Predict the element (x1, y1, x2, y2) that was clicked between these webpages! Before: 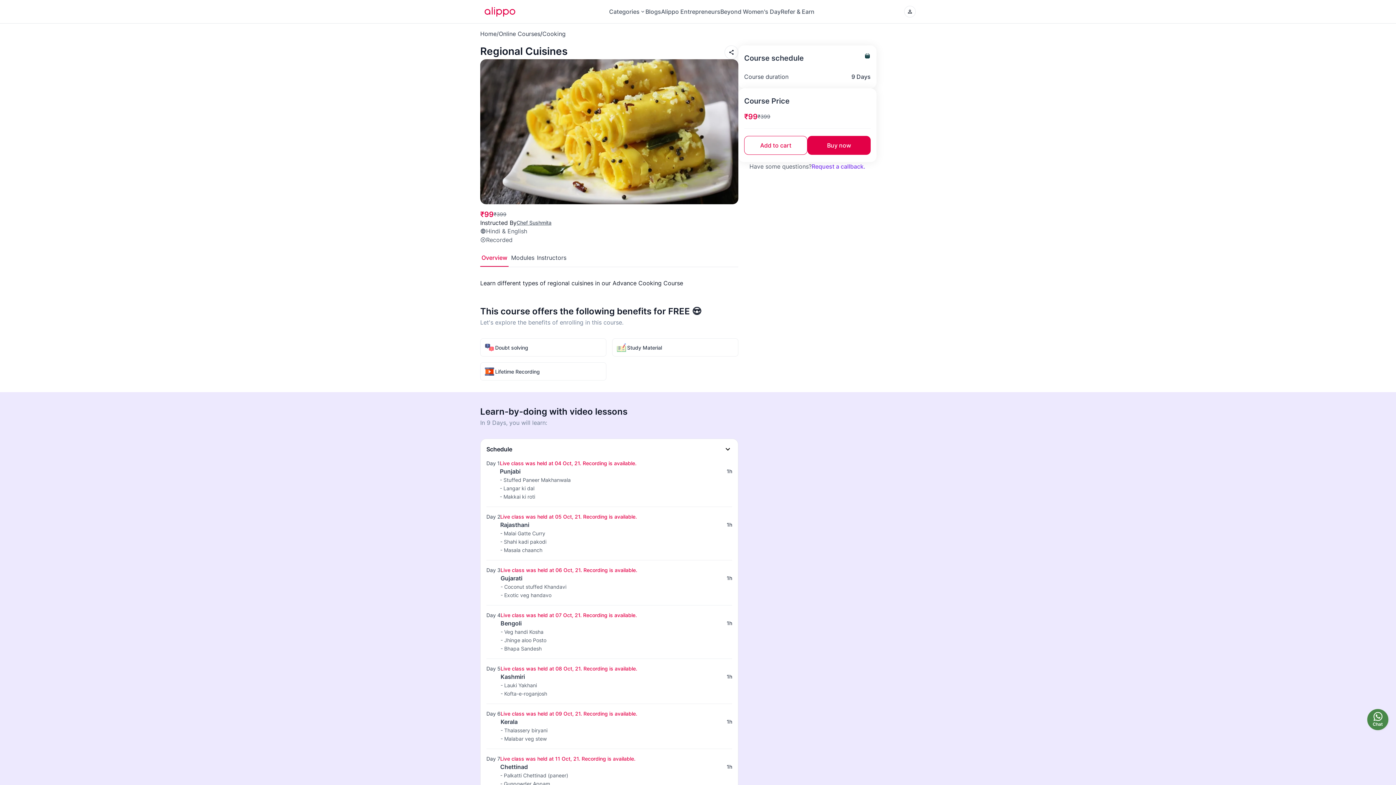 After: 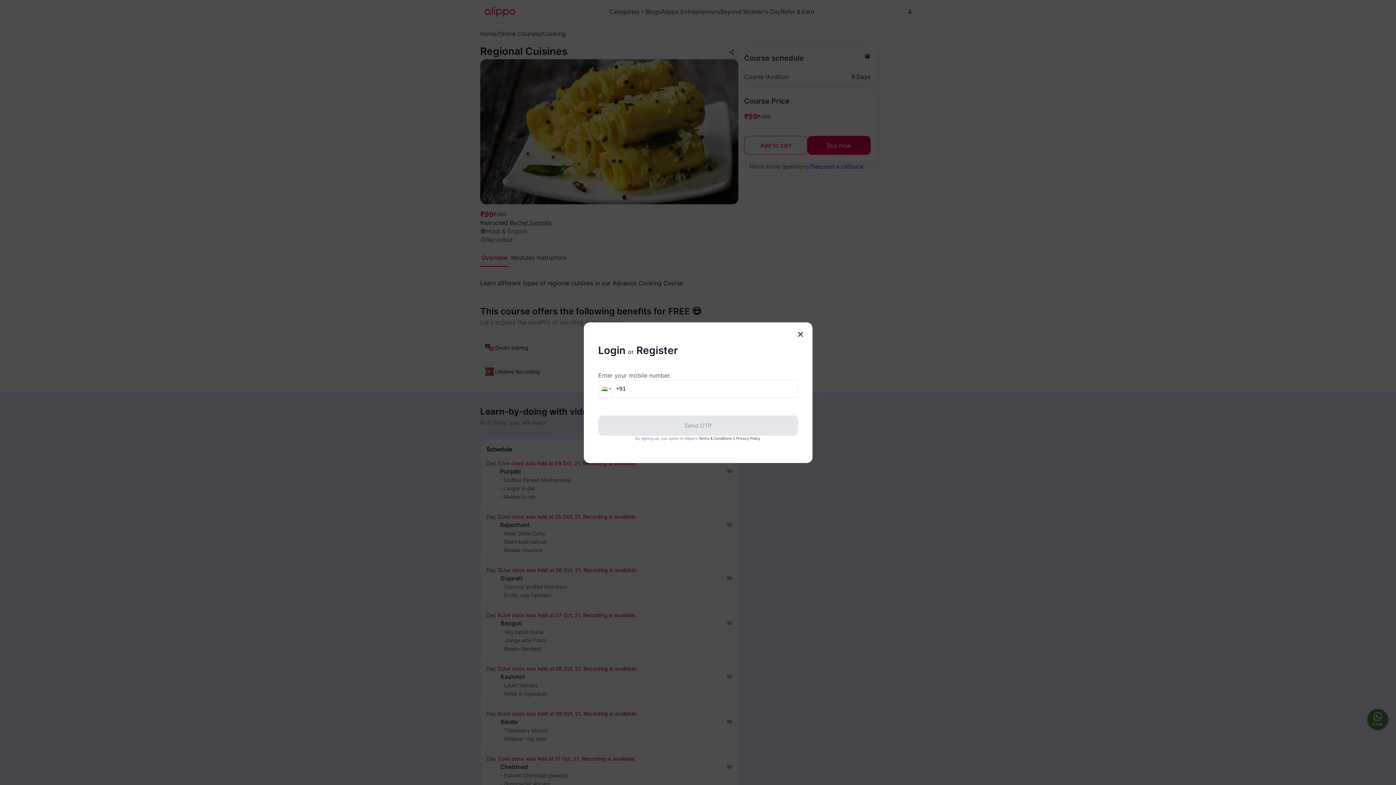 Action: label: Login/Create your Alippo Account bbox: (904, 5, 916, 17)